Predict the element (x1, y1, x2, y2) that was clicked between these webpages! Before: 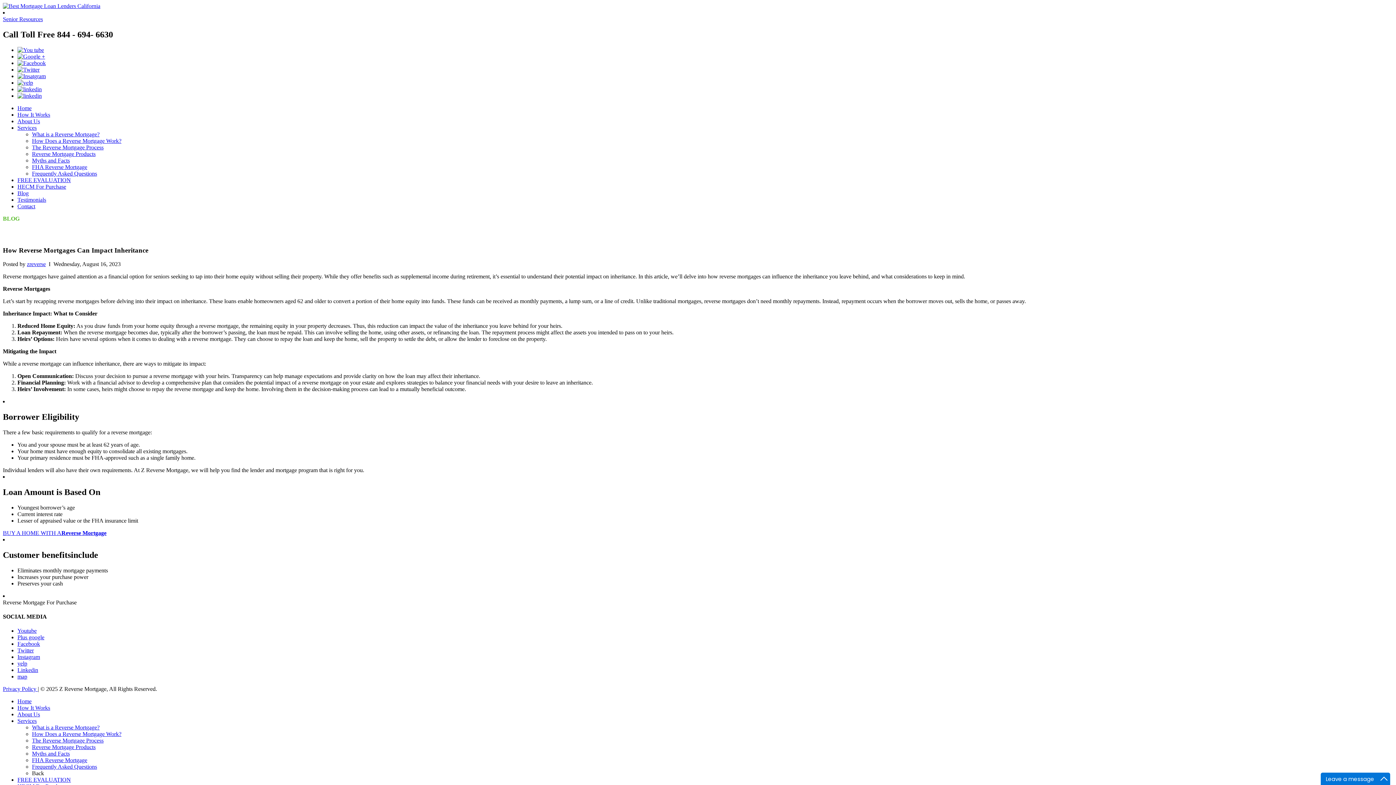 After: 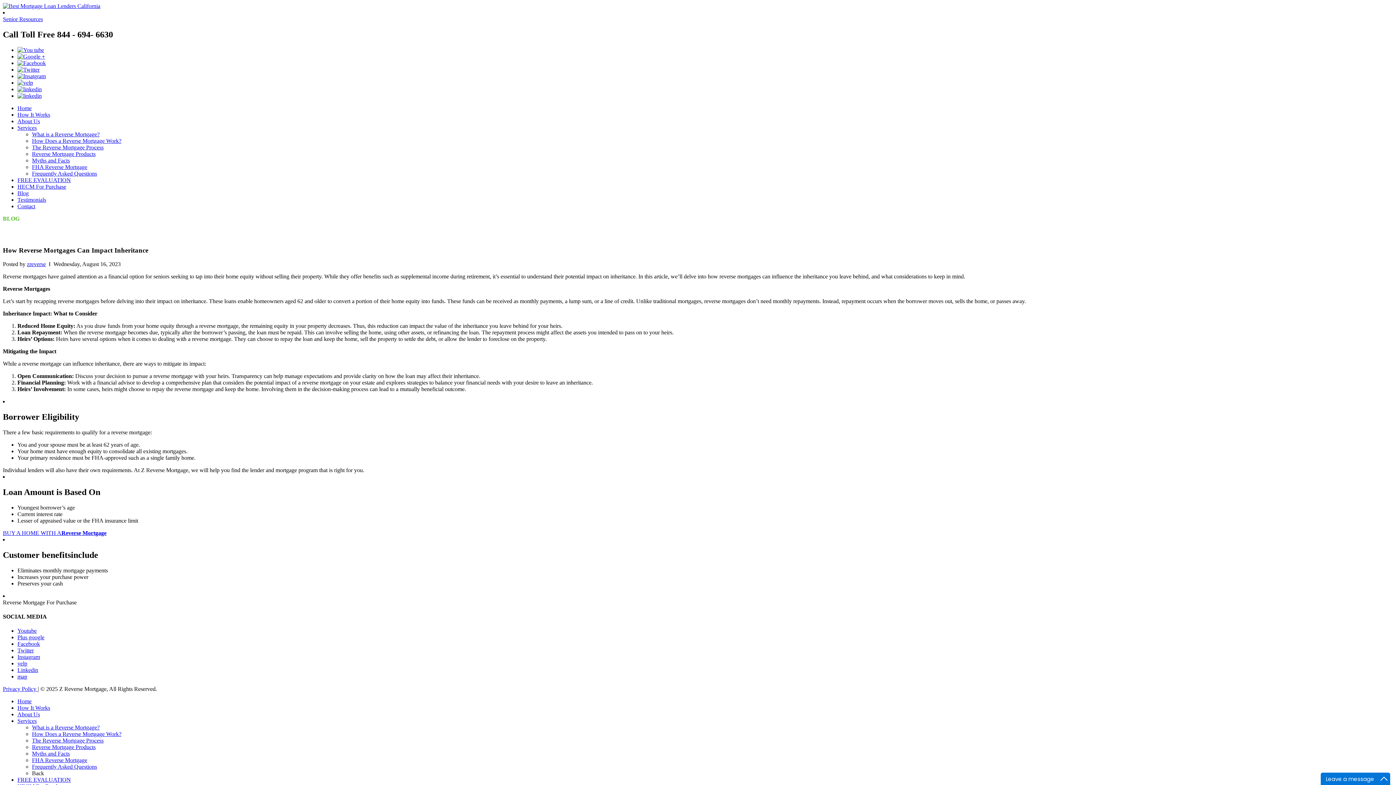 Action: bbox: (17, 124, 36, 130) label: Services